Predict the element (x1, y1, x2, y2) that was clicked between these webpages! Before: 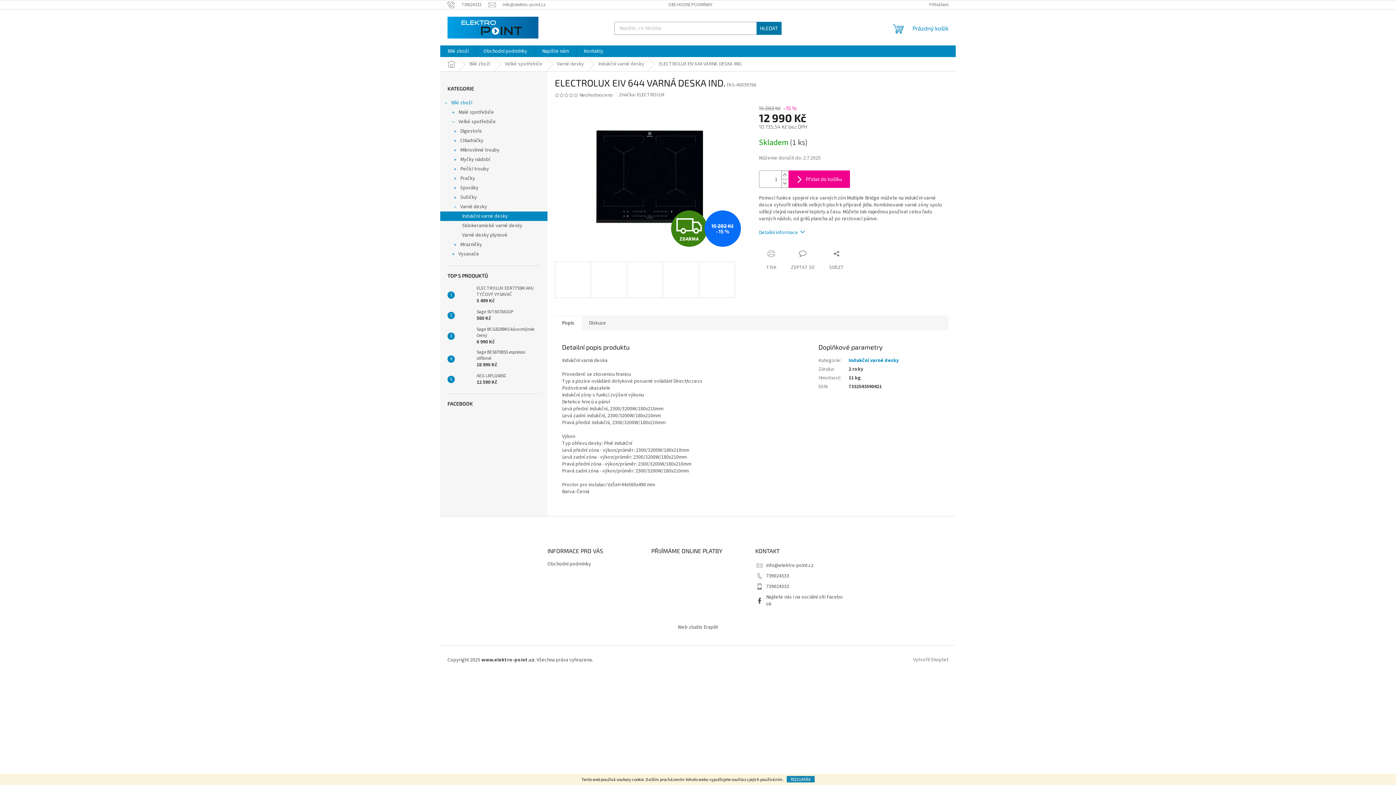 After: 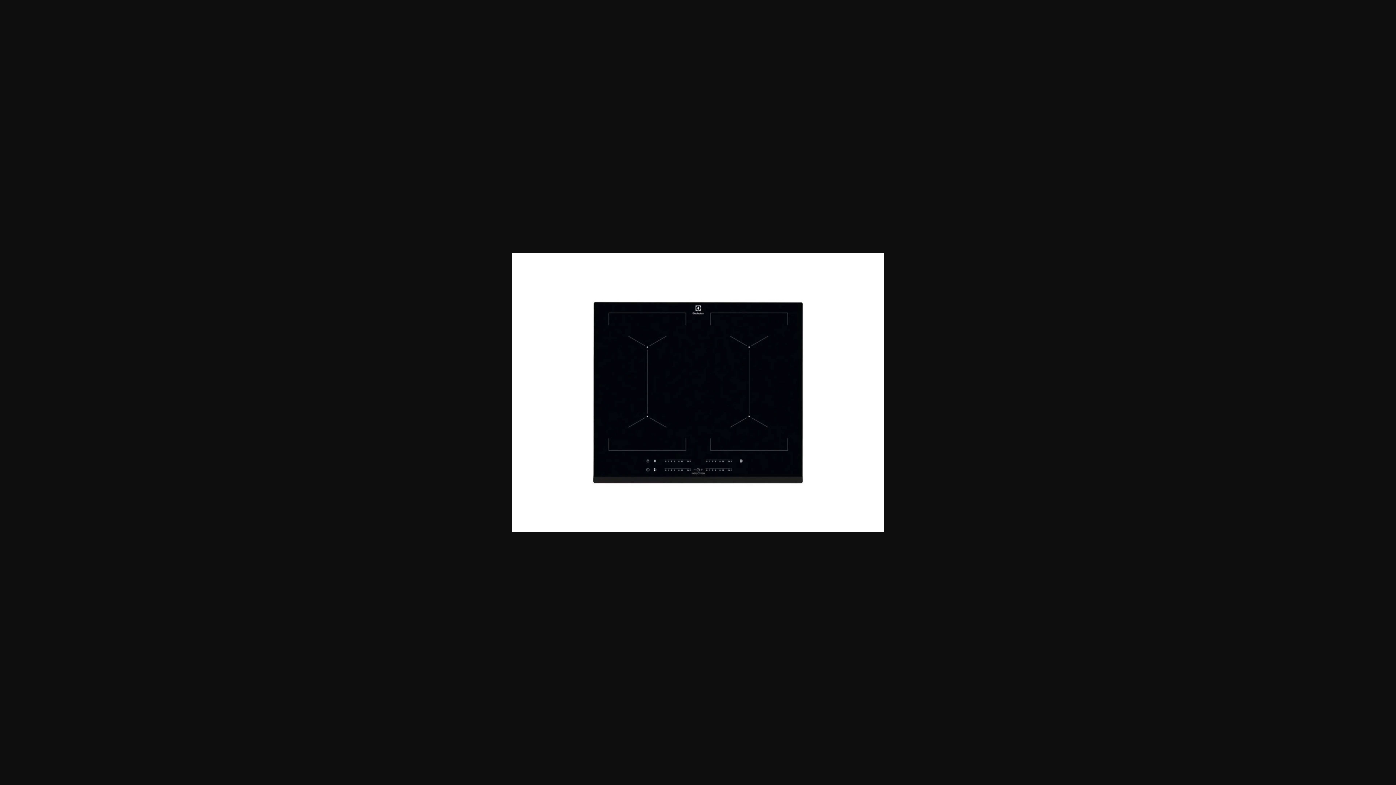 Action: bbox: (554, 261, 591, 298)